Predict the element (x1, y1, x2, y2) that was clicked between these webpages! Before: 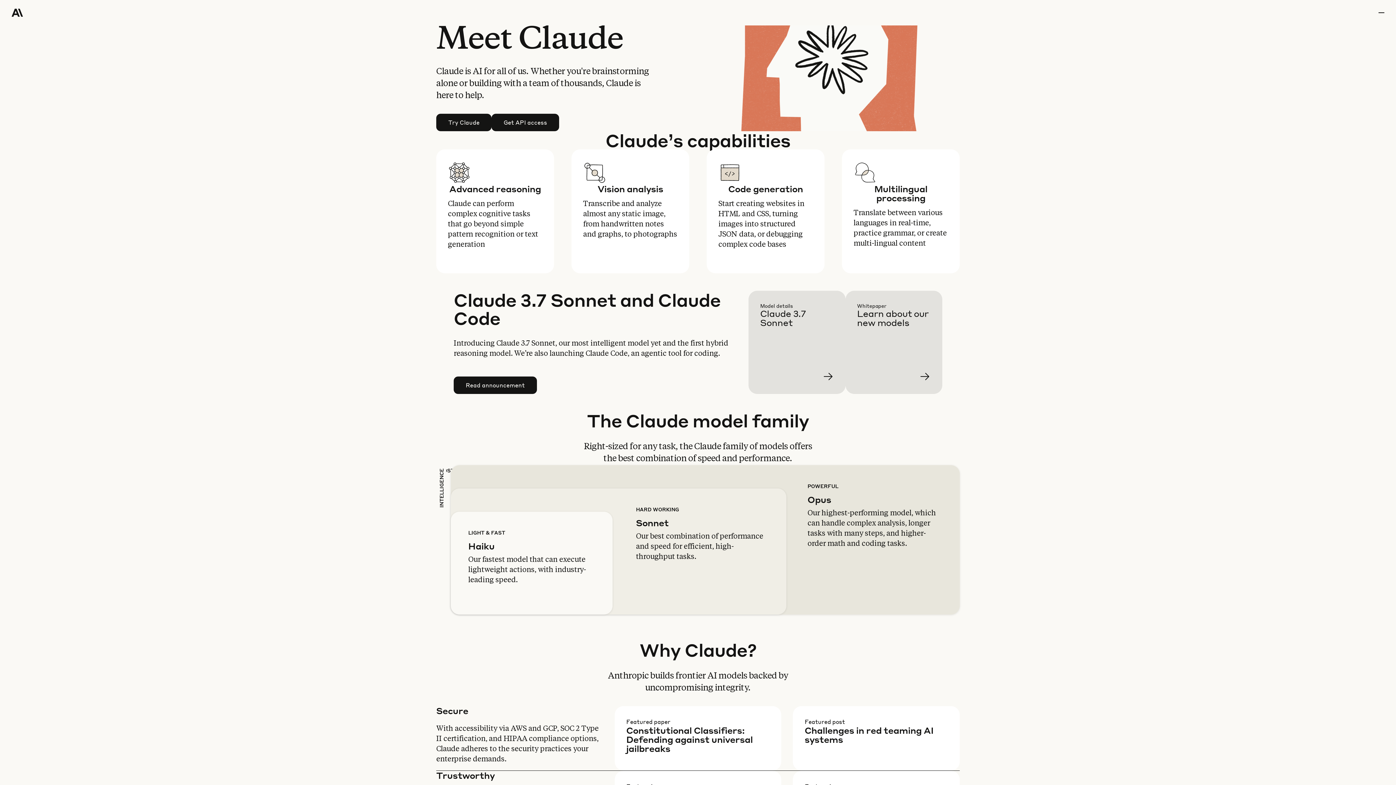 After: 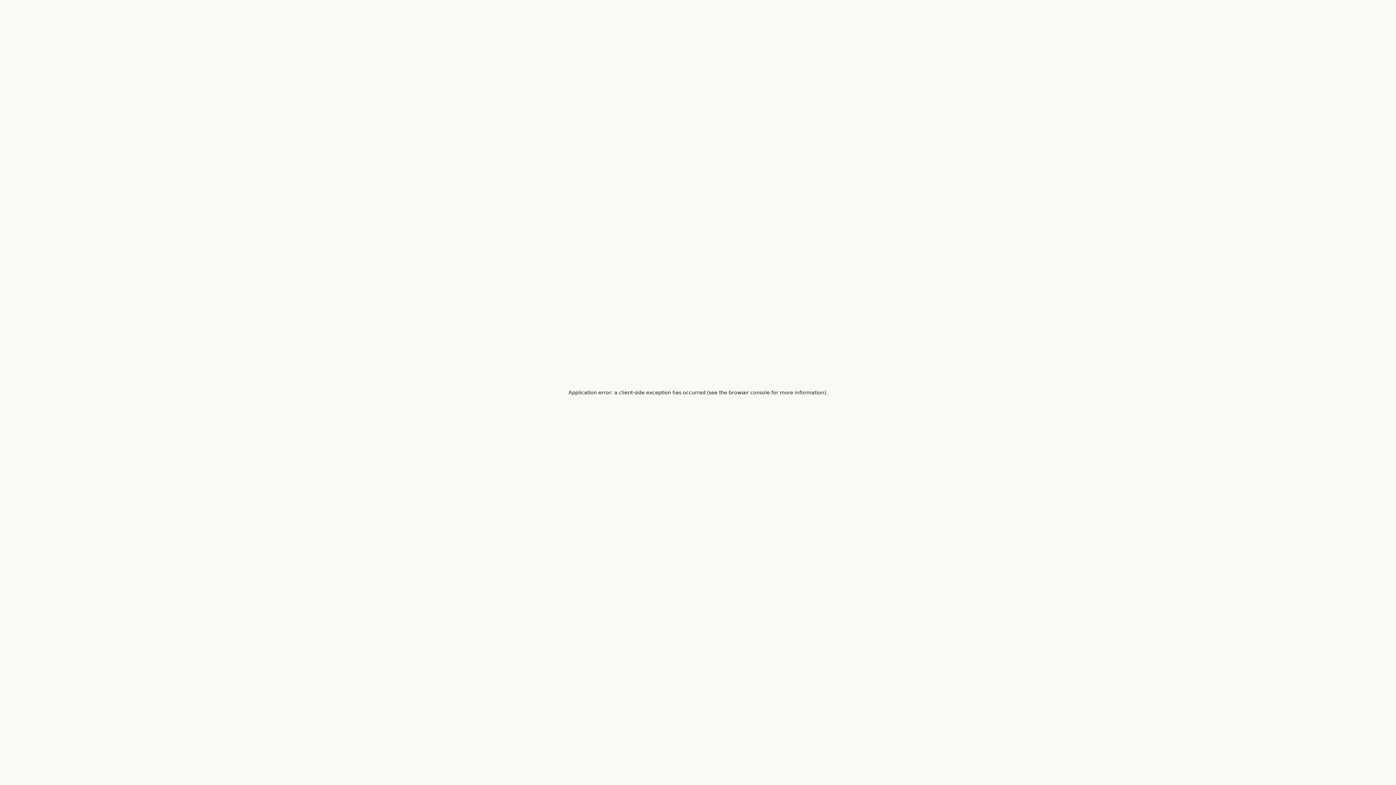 Action: bbox: (857, 302, 954, 405) label: Learn more